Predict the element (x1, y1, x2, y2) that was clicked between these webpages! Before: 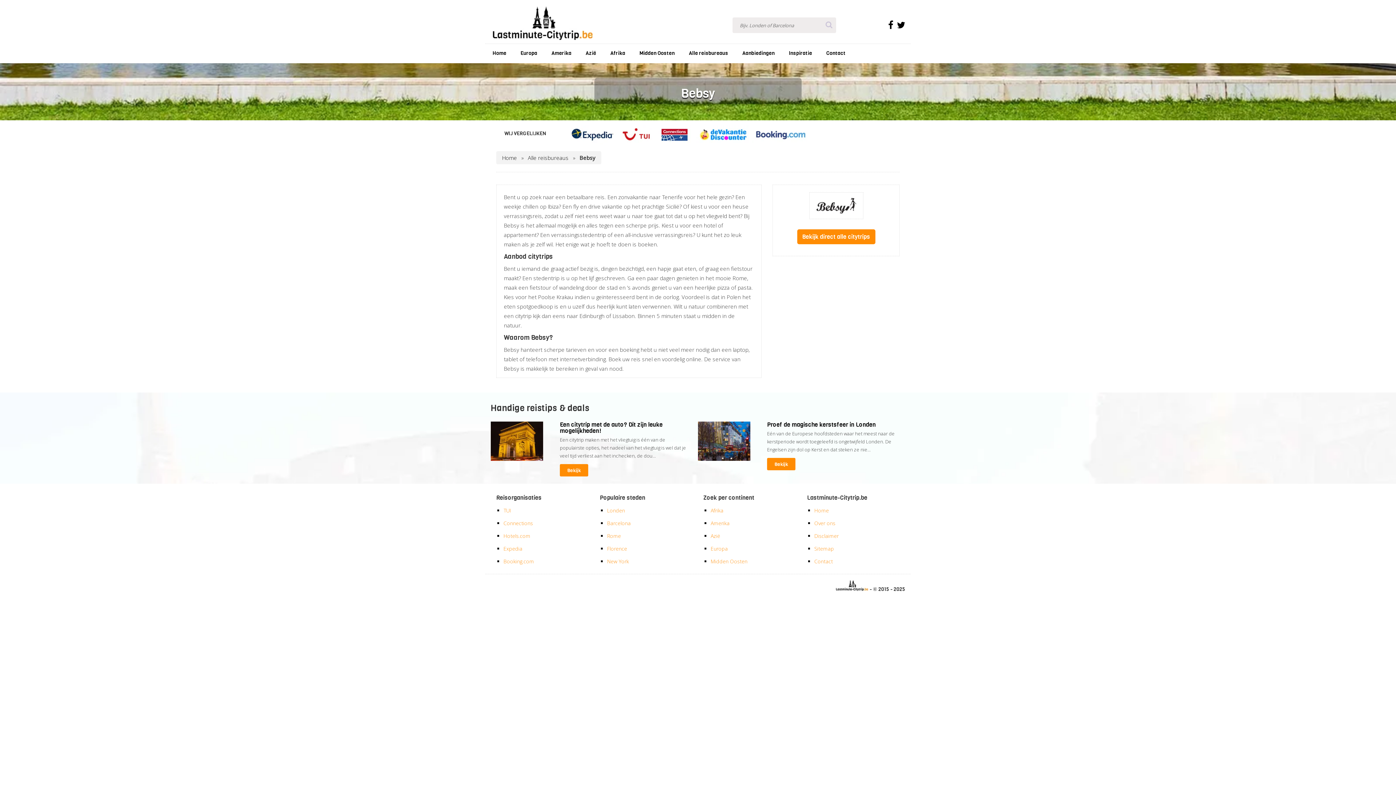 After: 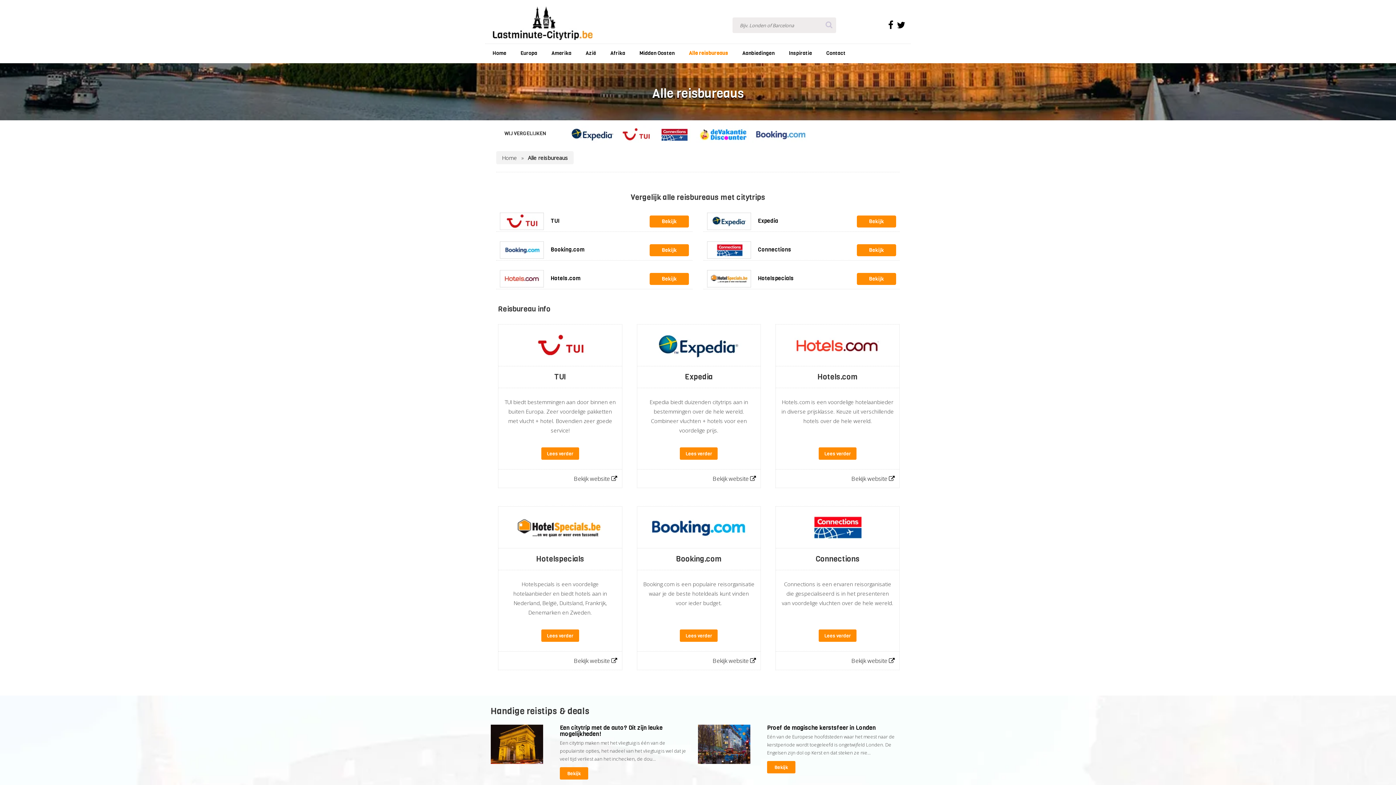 Action: label: Alle reisbureaus bbox: (683, 44, 737, 63)